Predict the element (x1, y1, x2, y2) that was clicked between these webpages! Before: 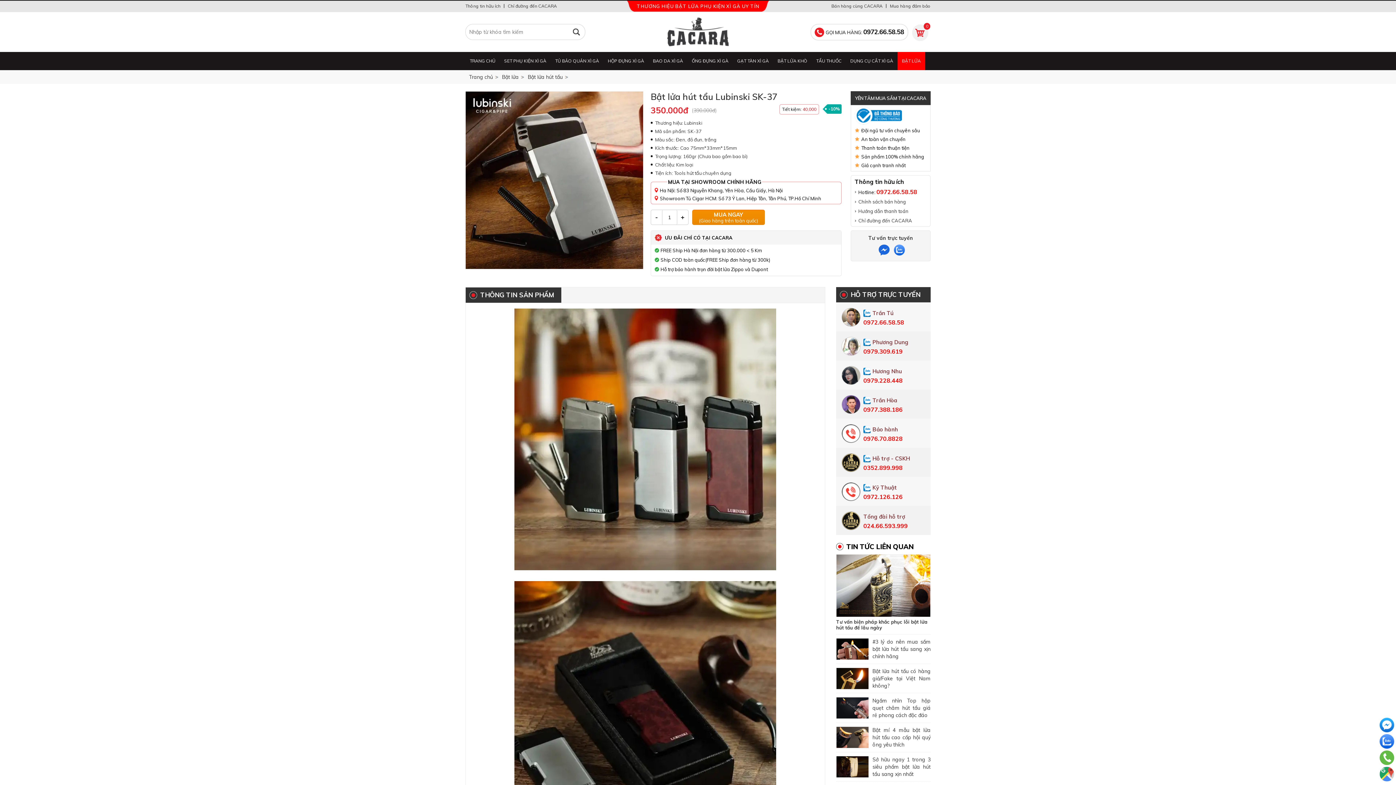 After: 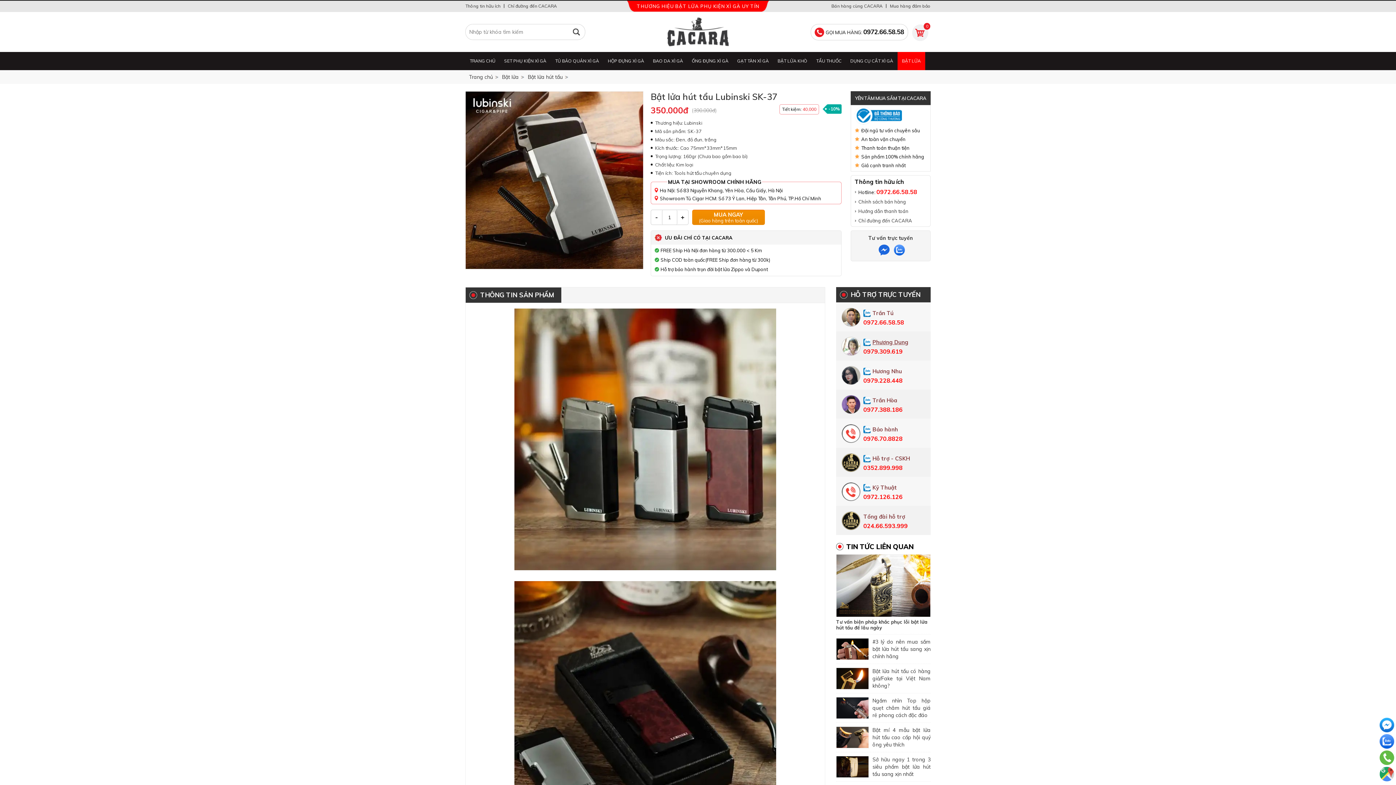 Action: bbox: (863, 338, 925, 346) label: Phương Dung